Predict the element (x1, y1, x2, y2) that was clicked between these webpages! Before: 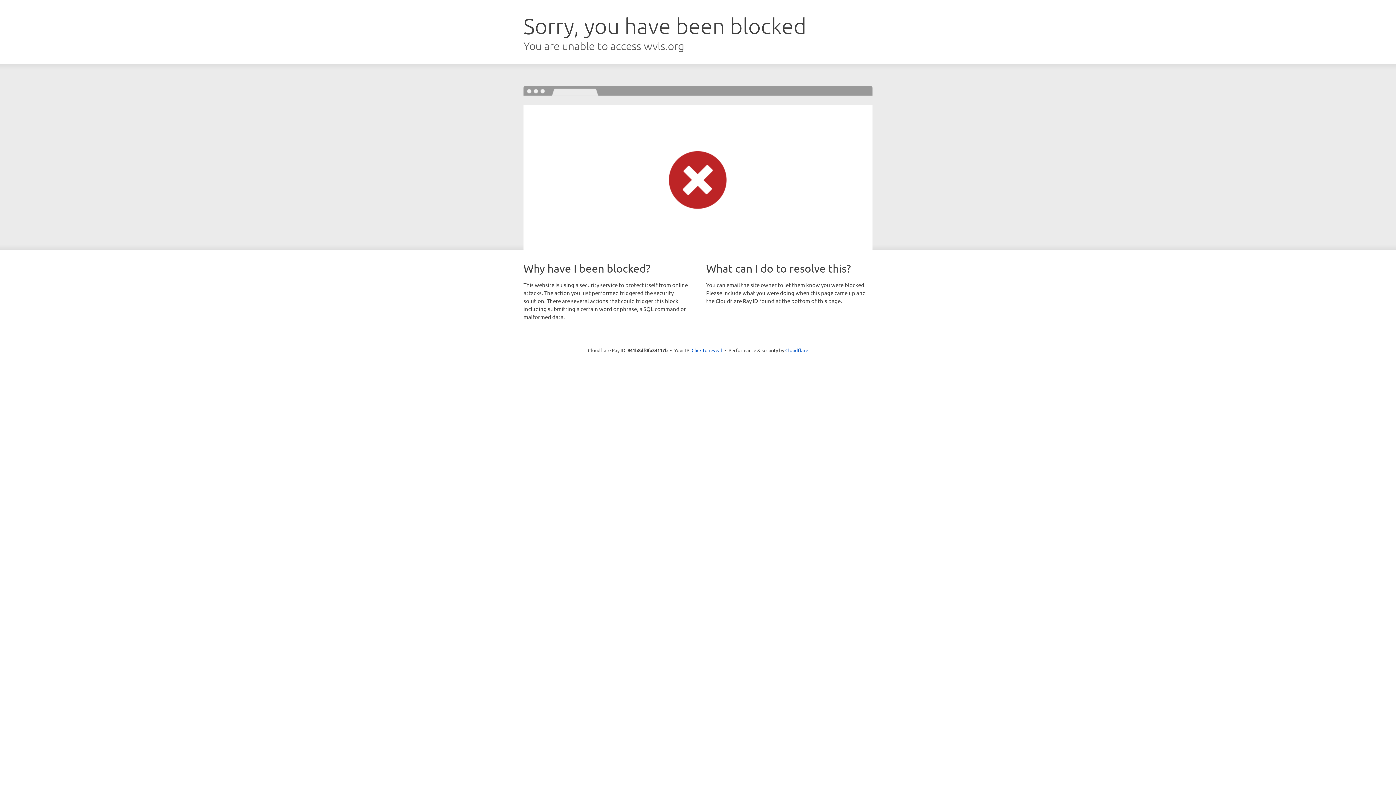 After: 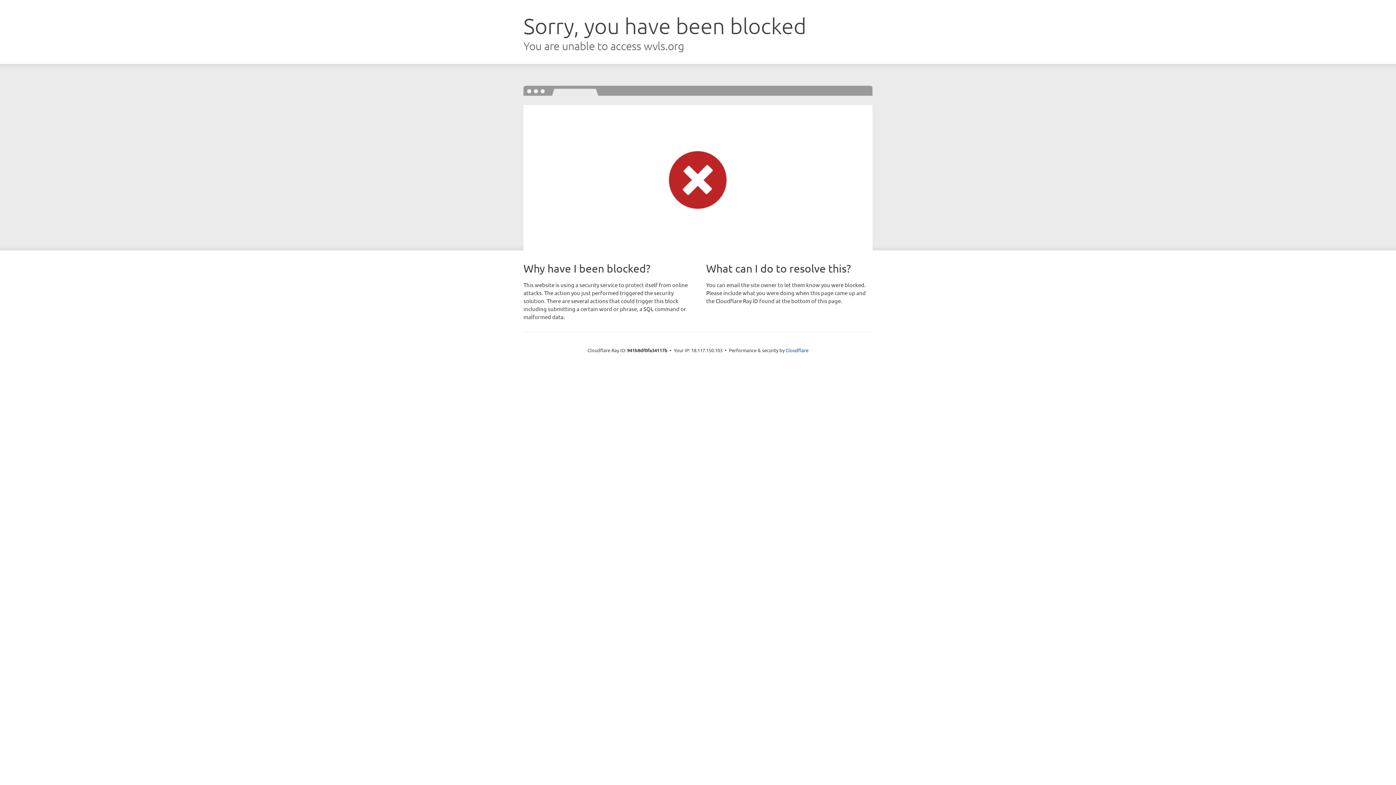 Action: bbox: (691, 346, 722, 353) label: Click to reveal